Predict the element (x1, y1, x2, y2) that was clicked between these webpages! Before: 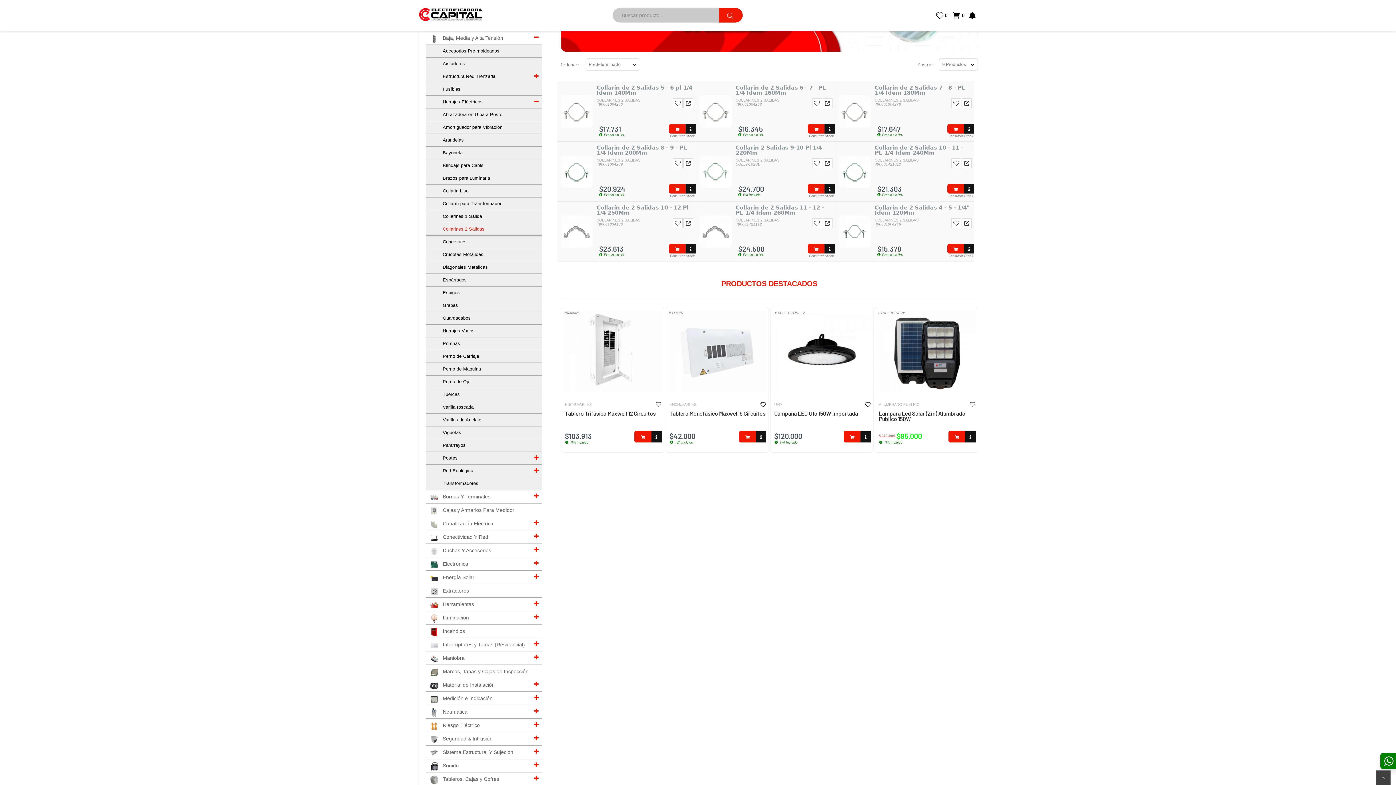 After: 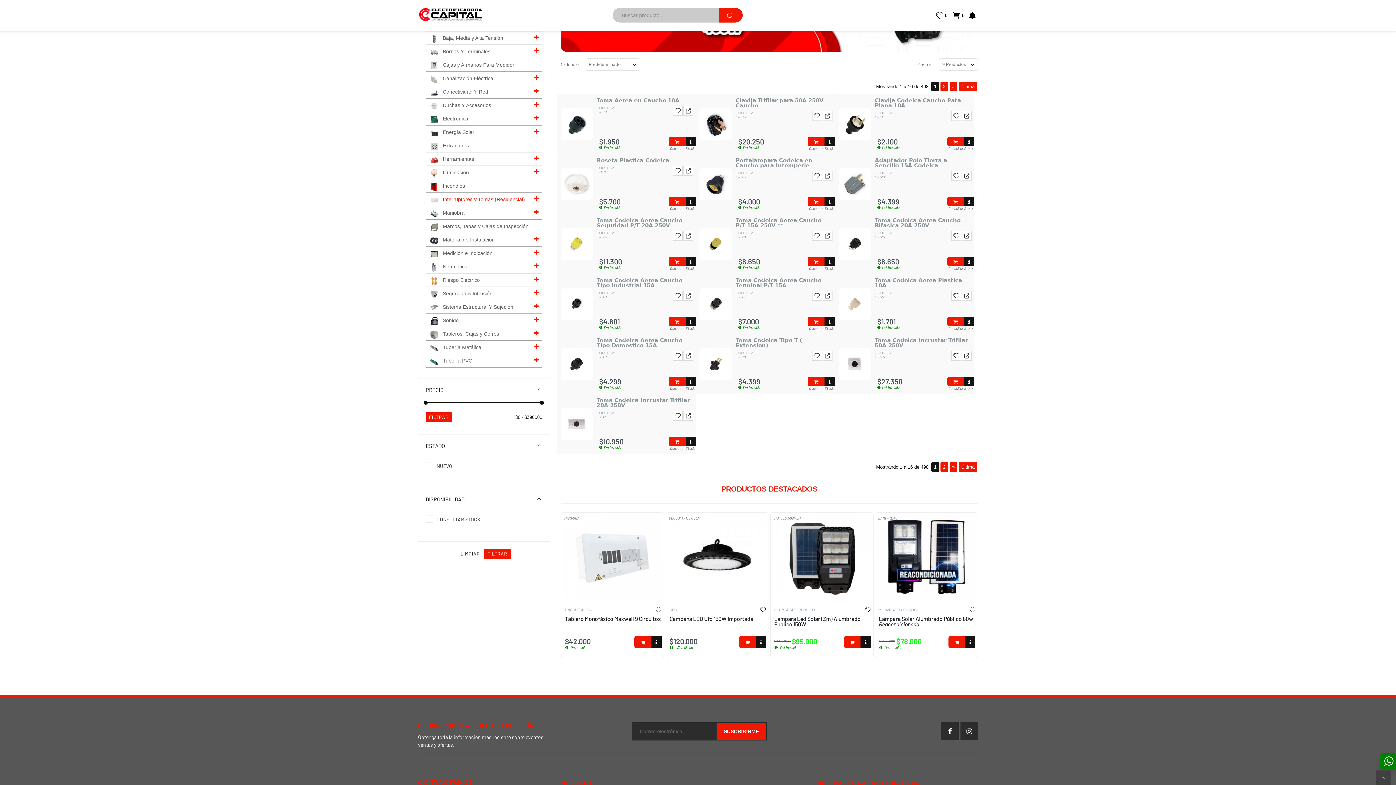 Action: bbox: (425, 638, 530, 651) label: Interruptores y Tomas (Residencial)